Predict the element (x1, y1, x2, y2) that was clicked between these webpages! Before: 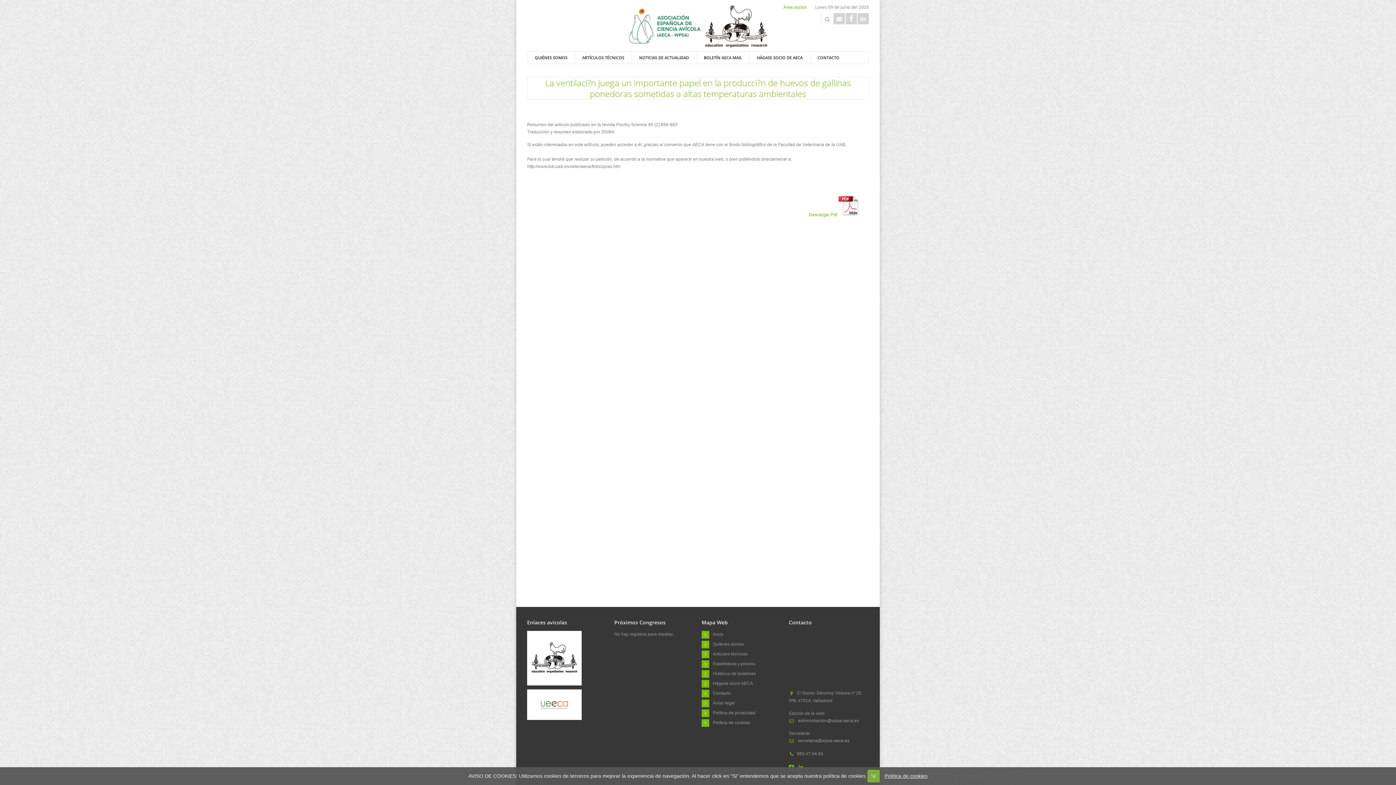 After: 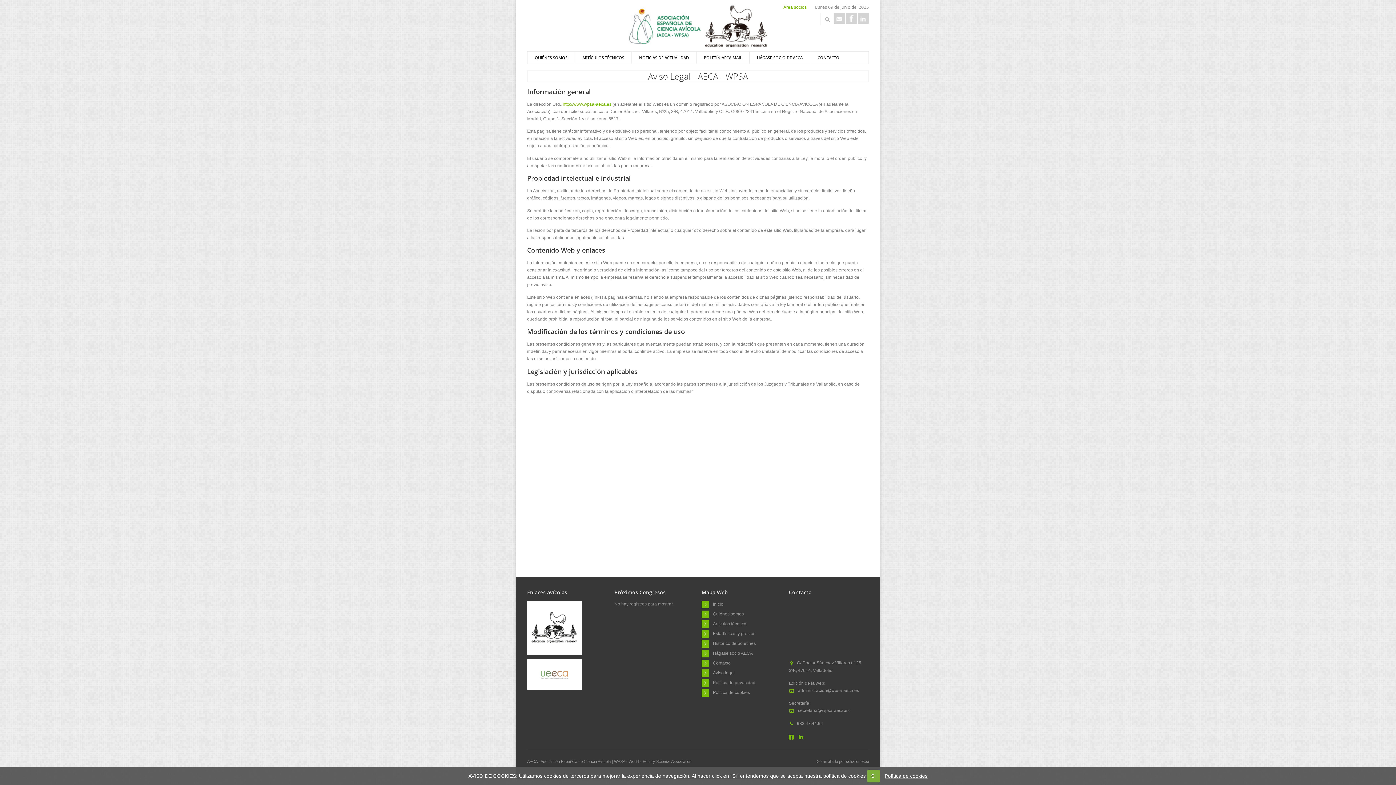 Action: bbox: (713, 700, 734, 706) label: Aviso legal